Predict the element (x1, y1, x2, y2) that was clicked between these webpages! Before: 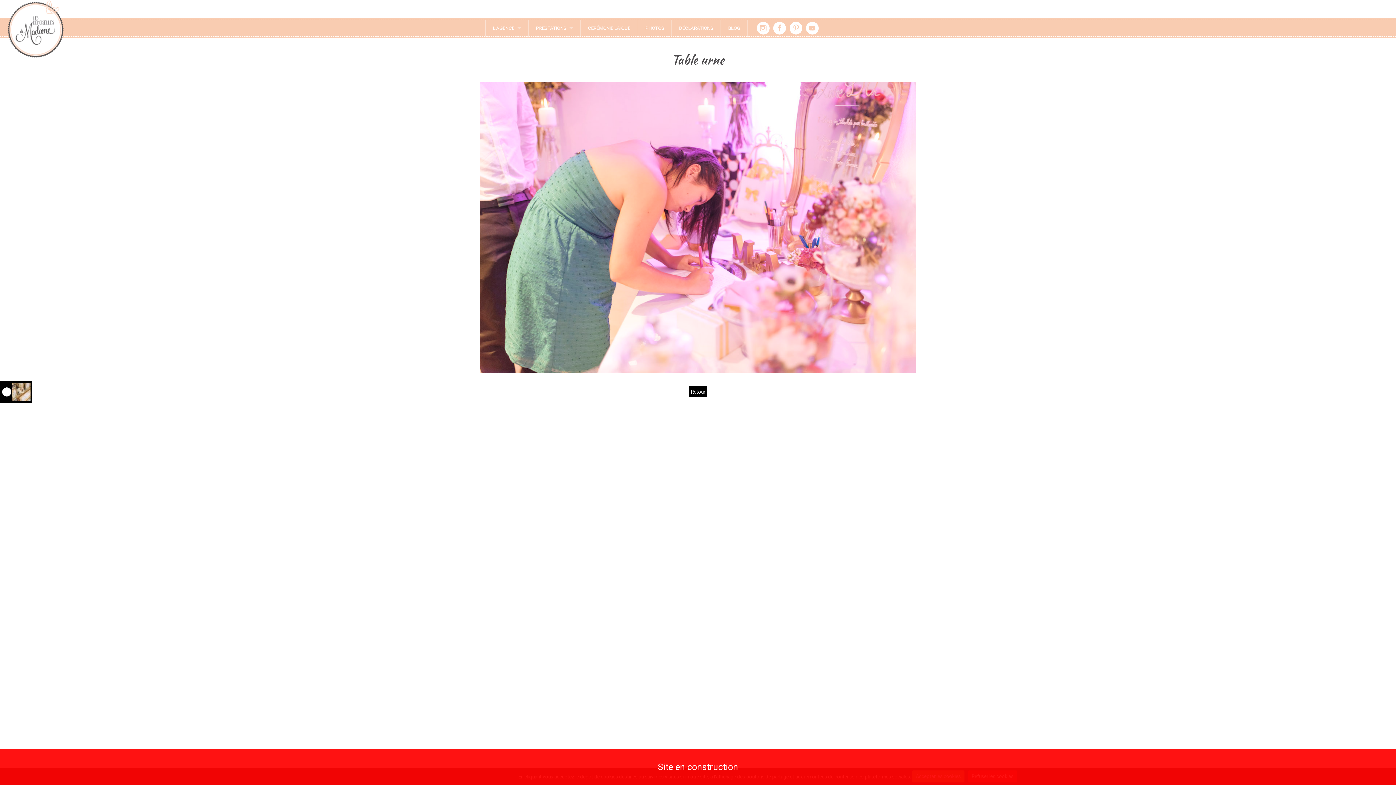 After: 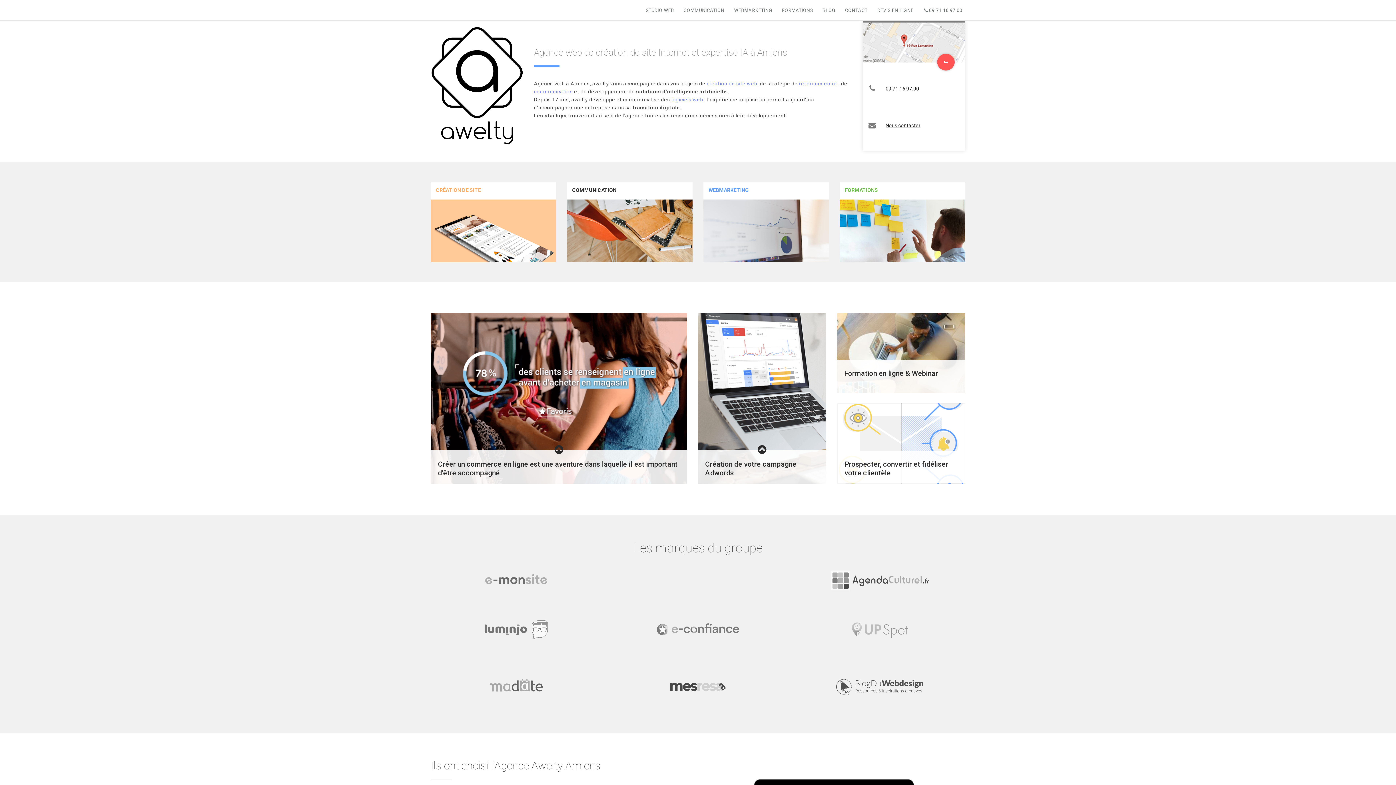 Action: label: Création de site : Agence Awelty bbox: (807, 444, 872, 449)